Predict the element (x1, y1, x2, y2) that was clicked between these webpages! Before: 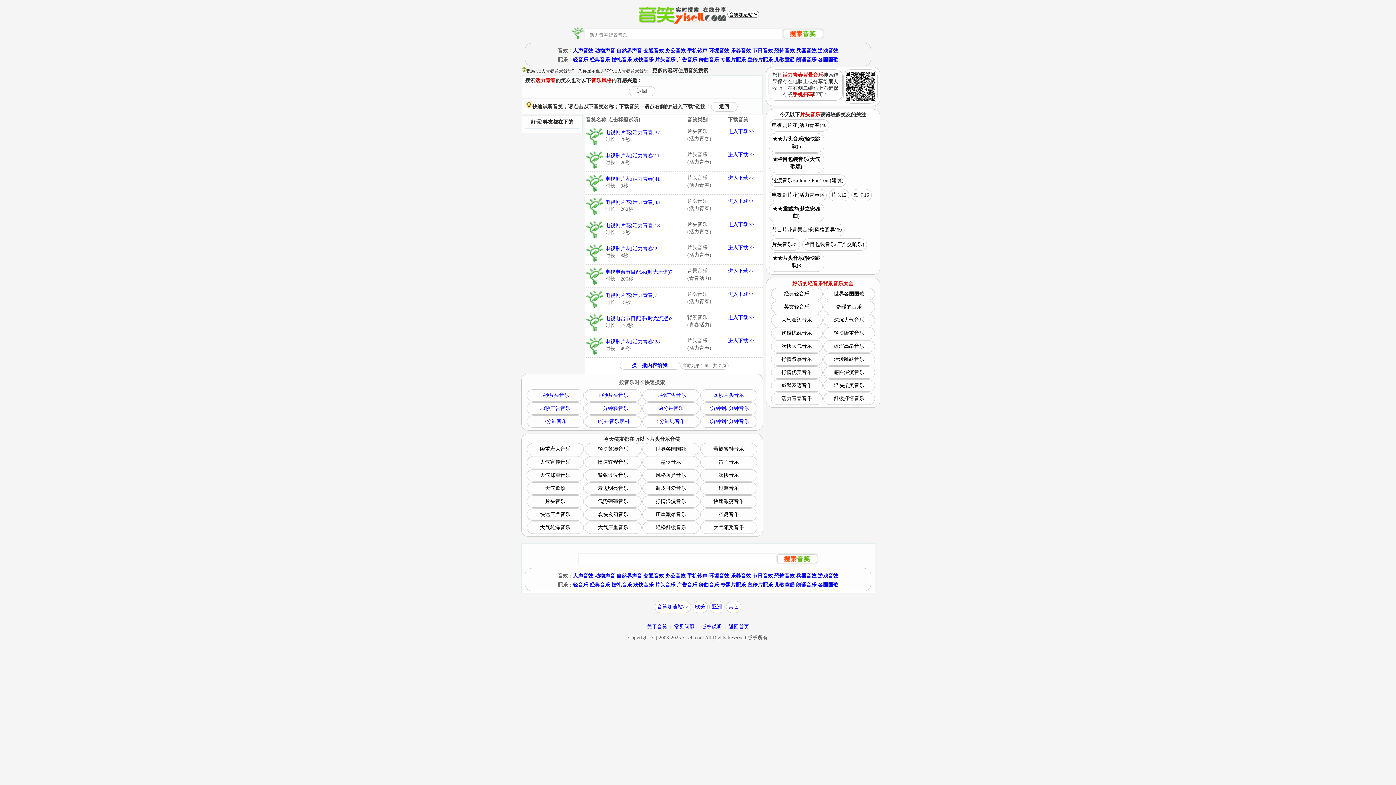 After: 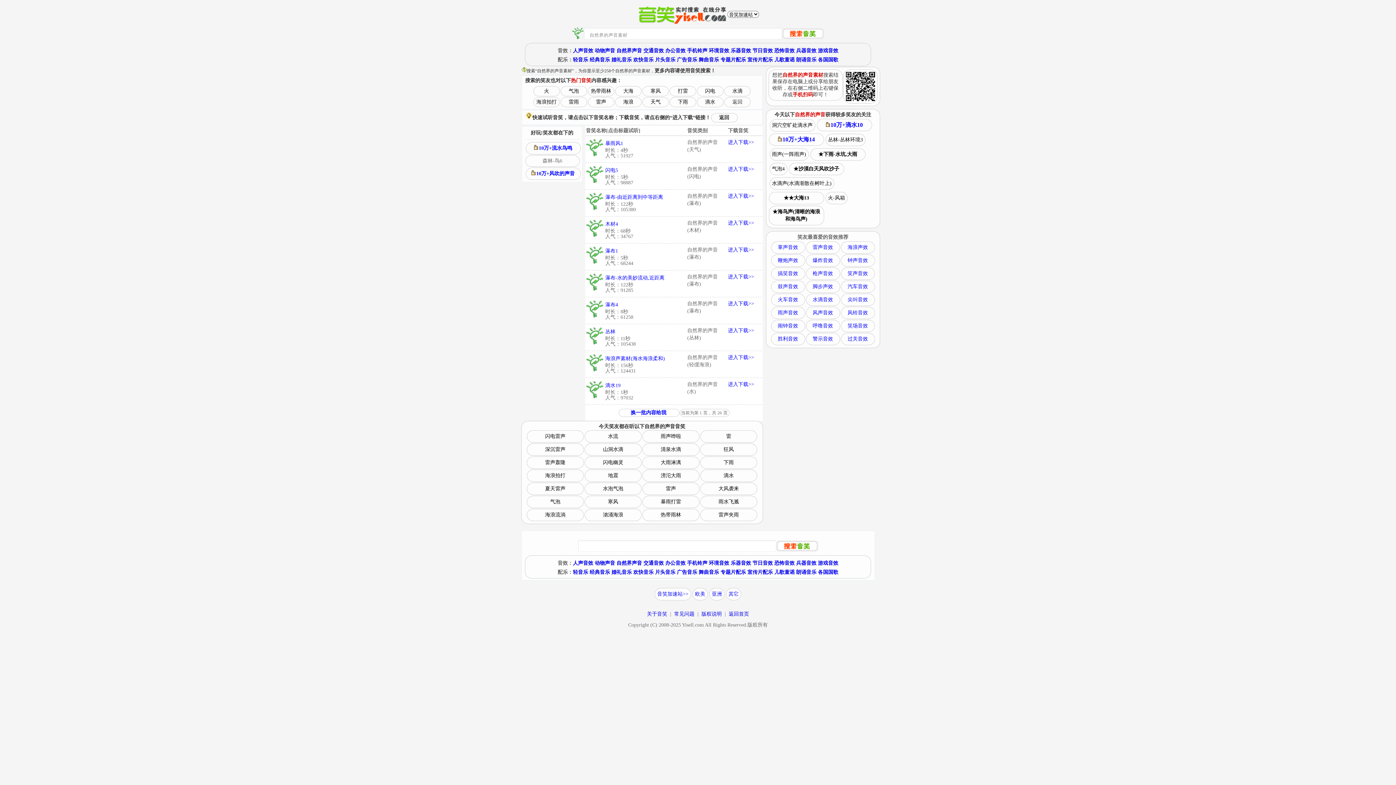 Action: bbox: (616, 48, 642, 53) label: 自然界声音